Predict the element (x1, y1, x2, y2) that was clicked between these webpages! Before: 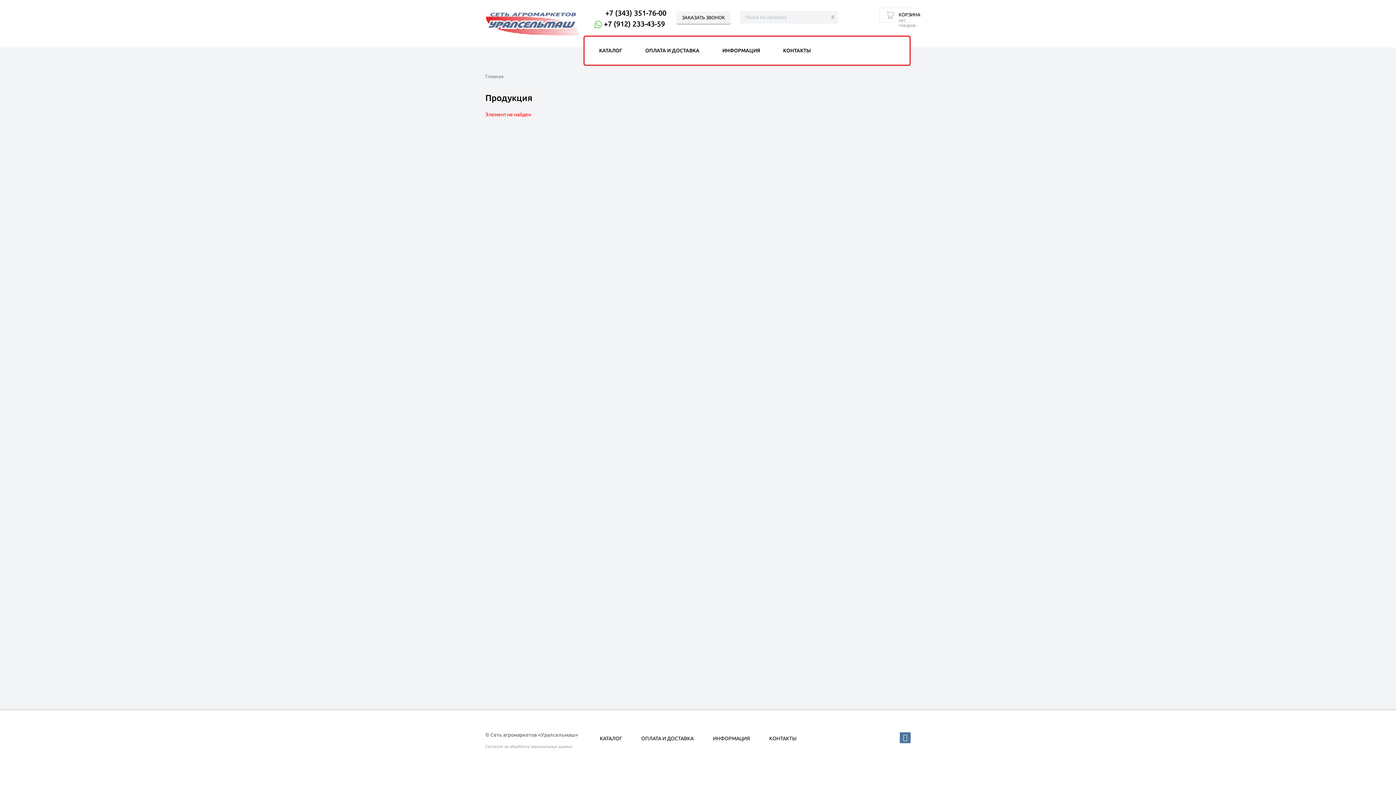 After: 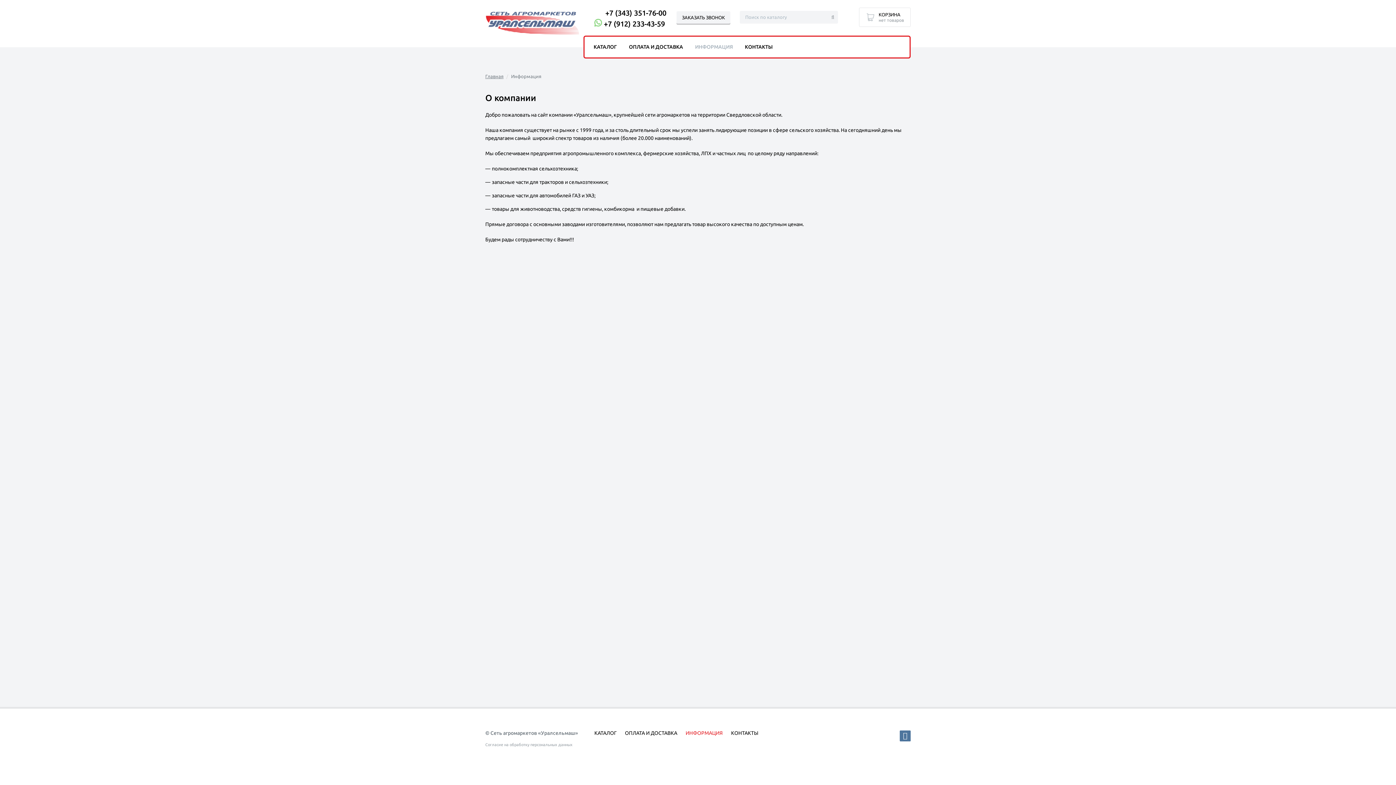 Action: label: ИНФОРМАЦИЯ bbox: (717, 43, 765, 57)